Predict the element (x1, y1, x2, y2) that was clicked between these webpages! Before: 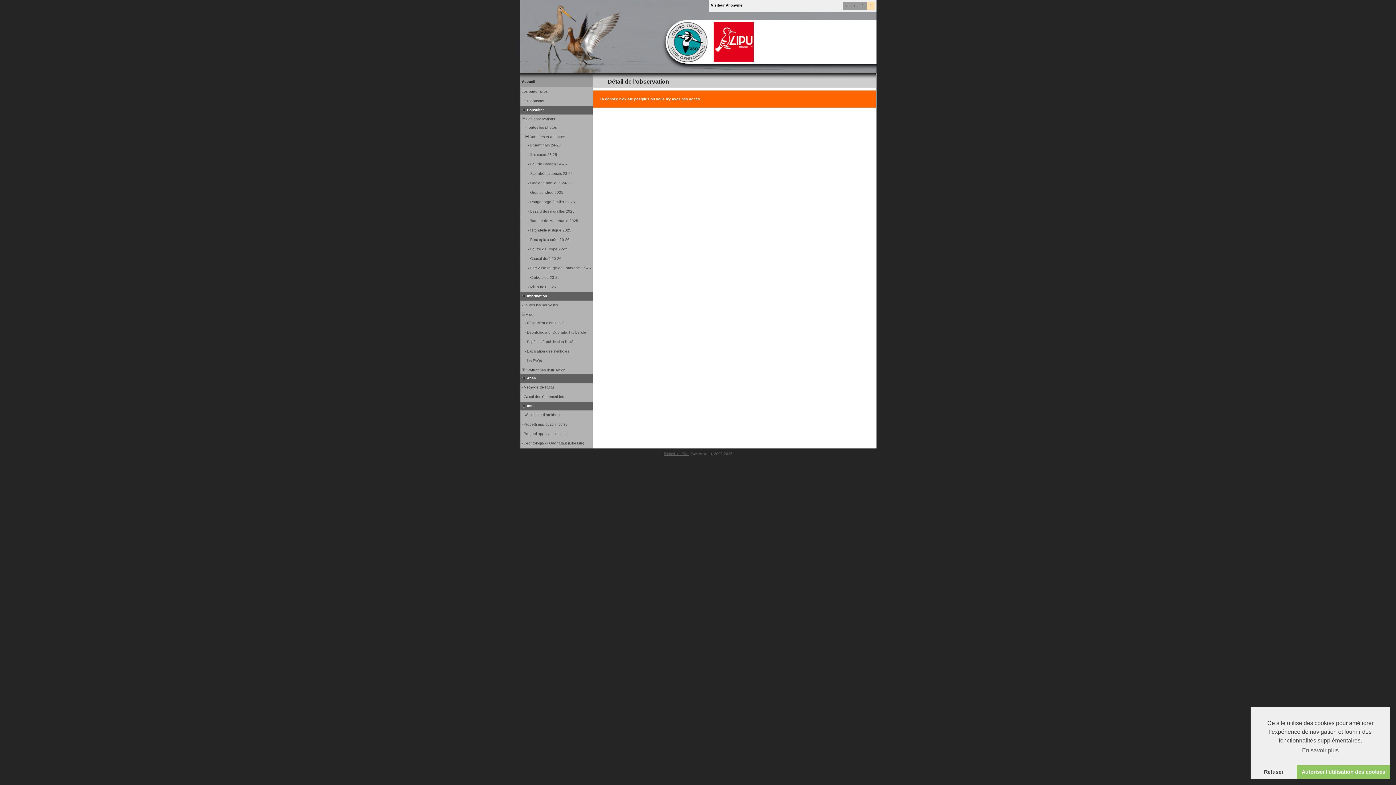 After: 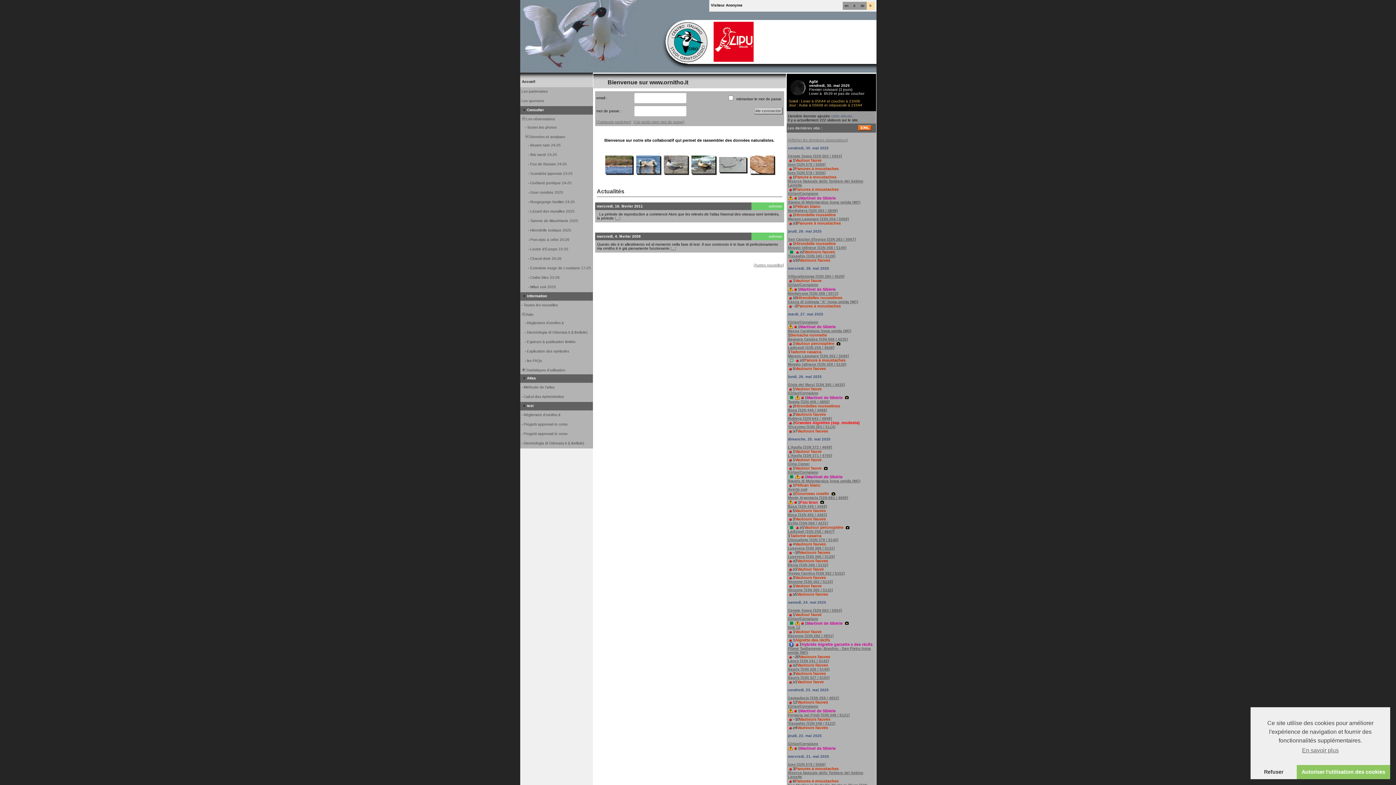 Action: bbox: (522, 79, 535, 83) label: Accueil